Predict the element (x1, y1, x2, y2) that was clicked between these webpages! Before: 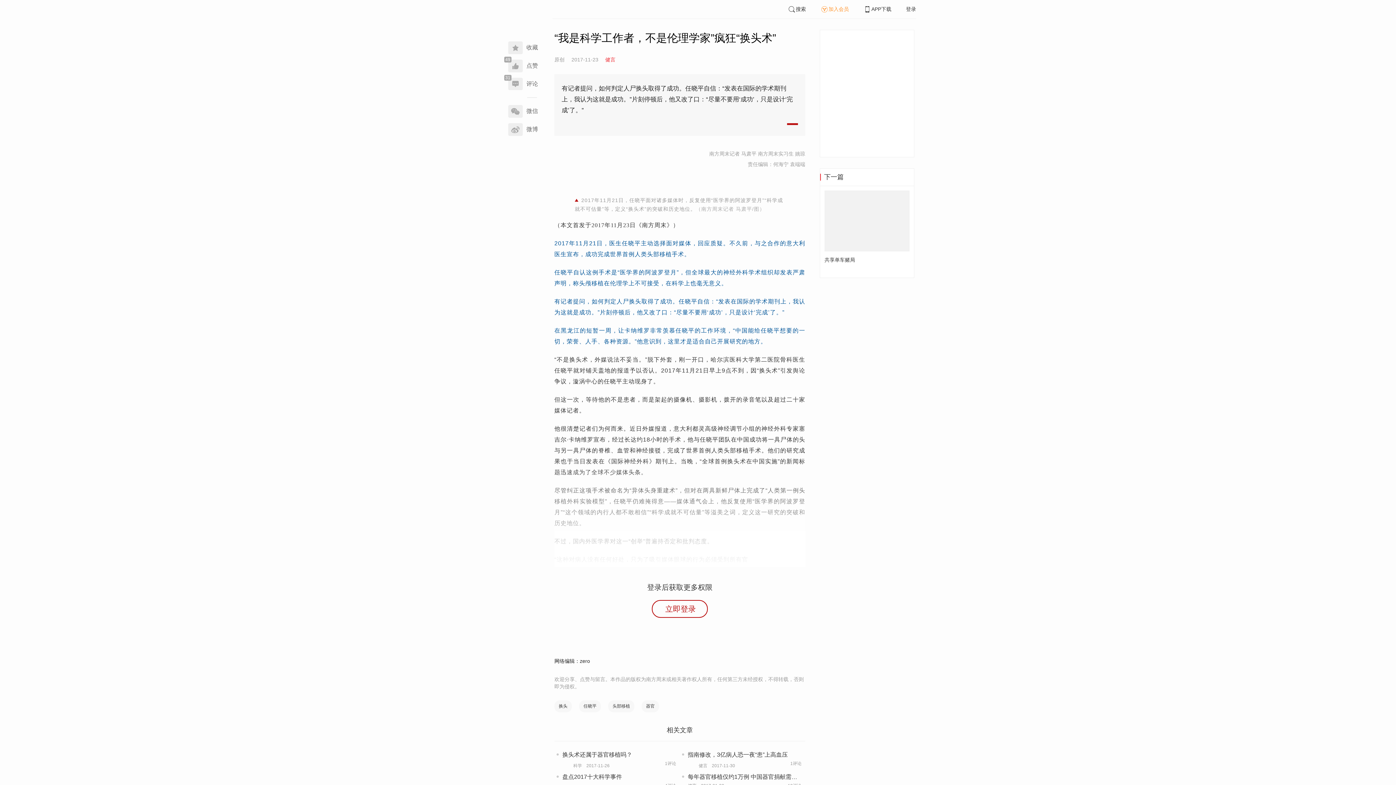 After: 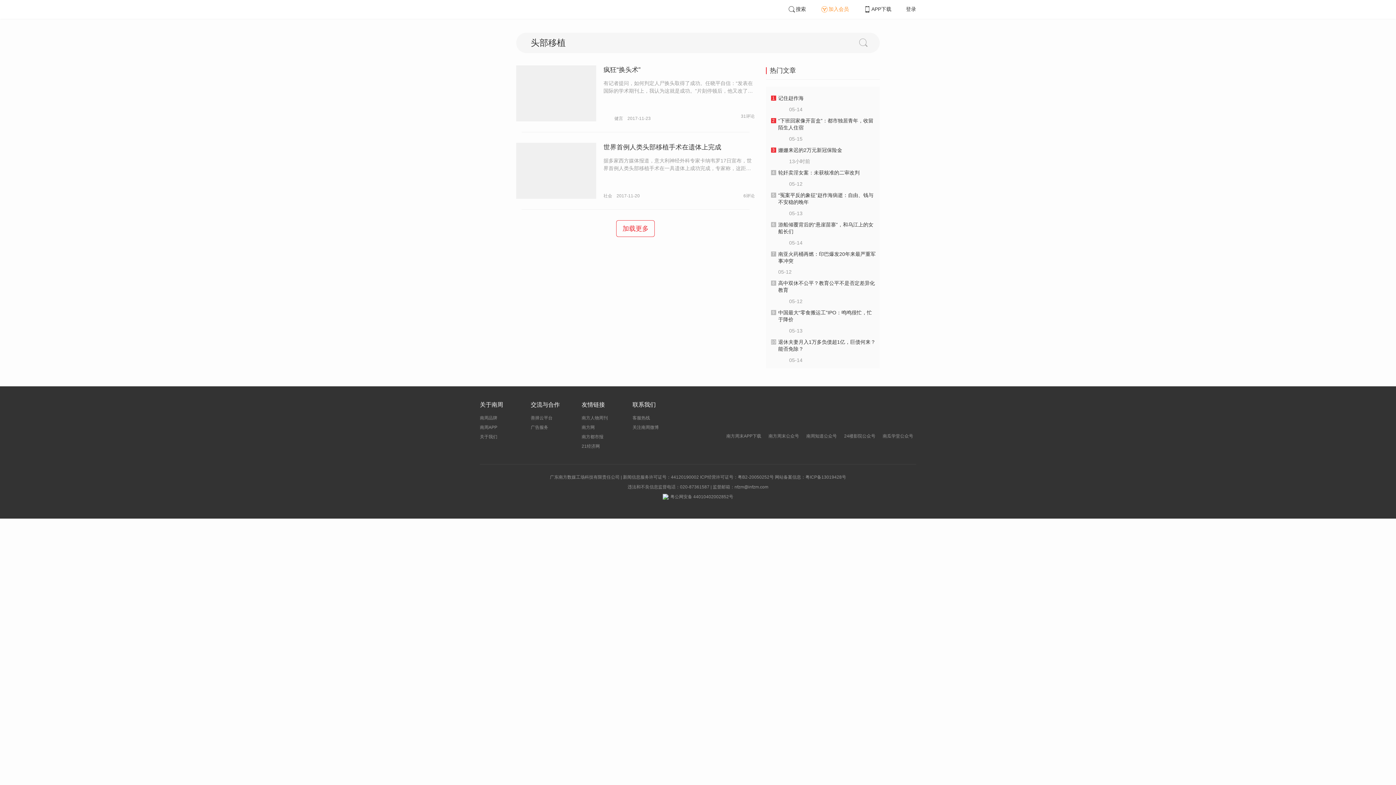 Action: label: 头部移植 bbox: (608, 700, 634, 712)